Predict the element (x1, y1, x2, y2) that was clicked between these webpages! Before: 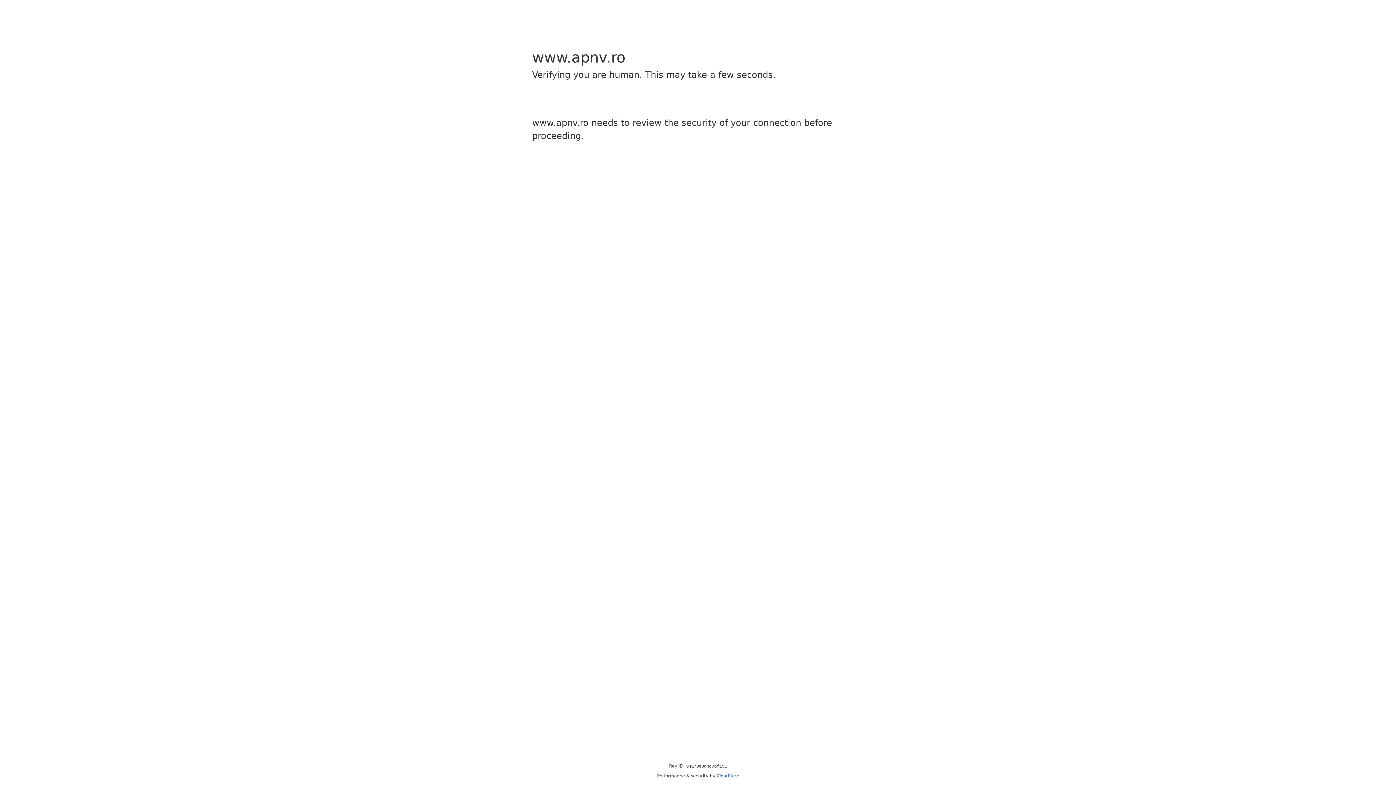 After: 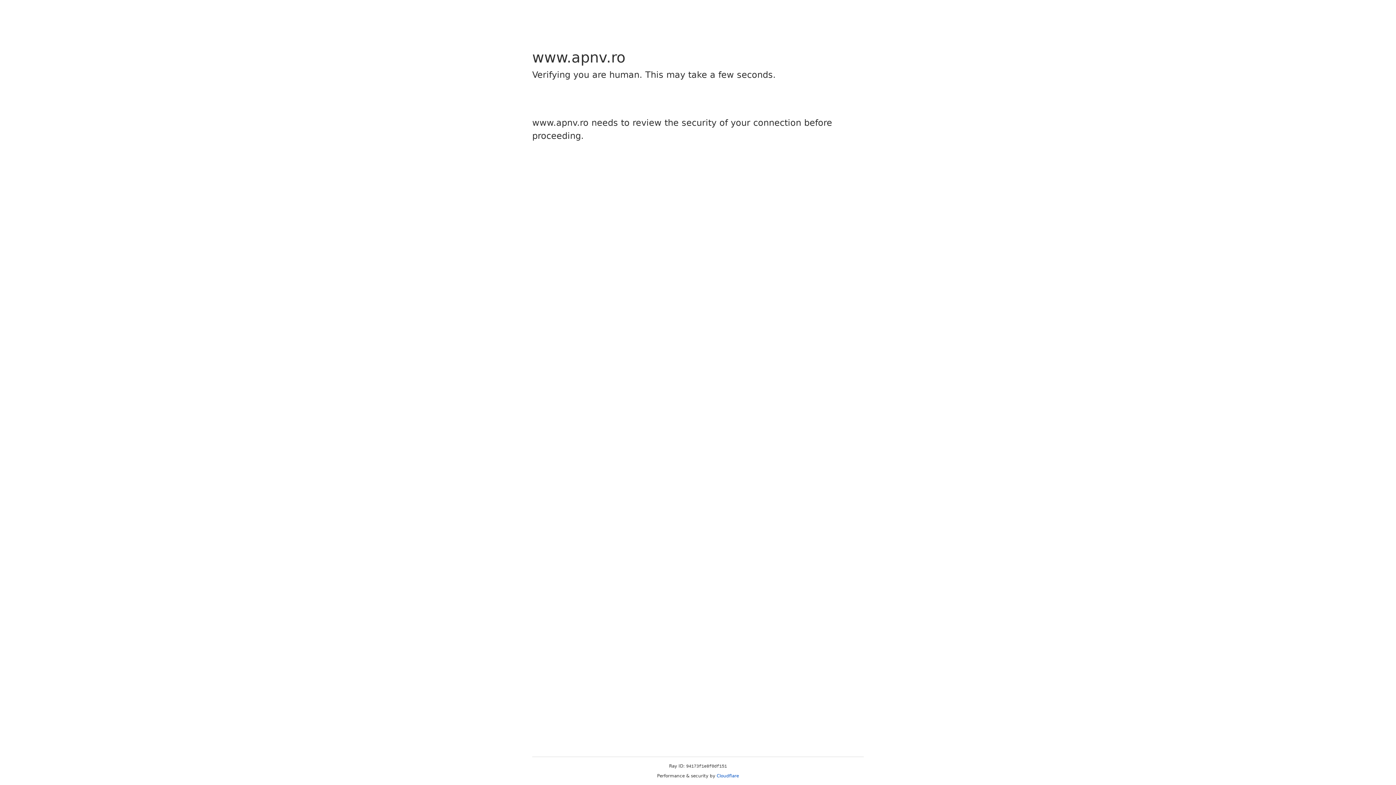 Action: bbox: (716, 773, 739, 778) label: Cloudflare